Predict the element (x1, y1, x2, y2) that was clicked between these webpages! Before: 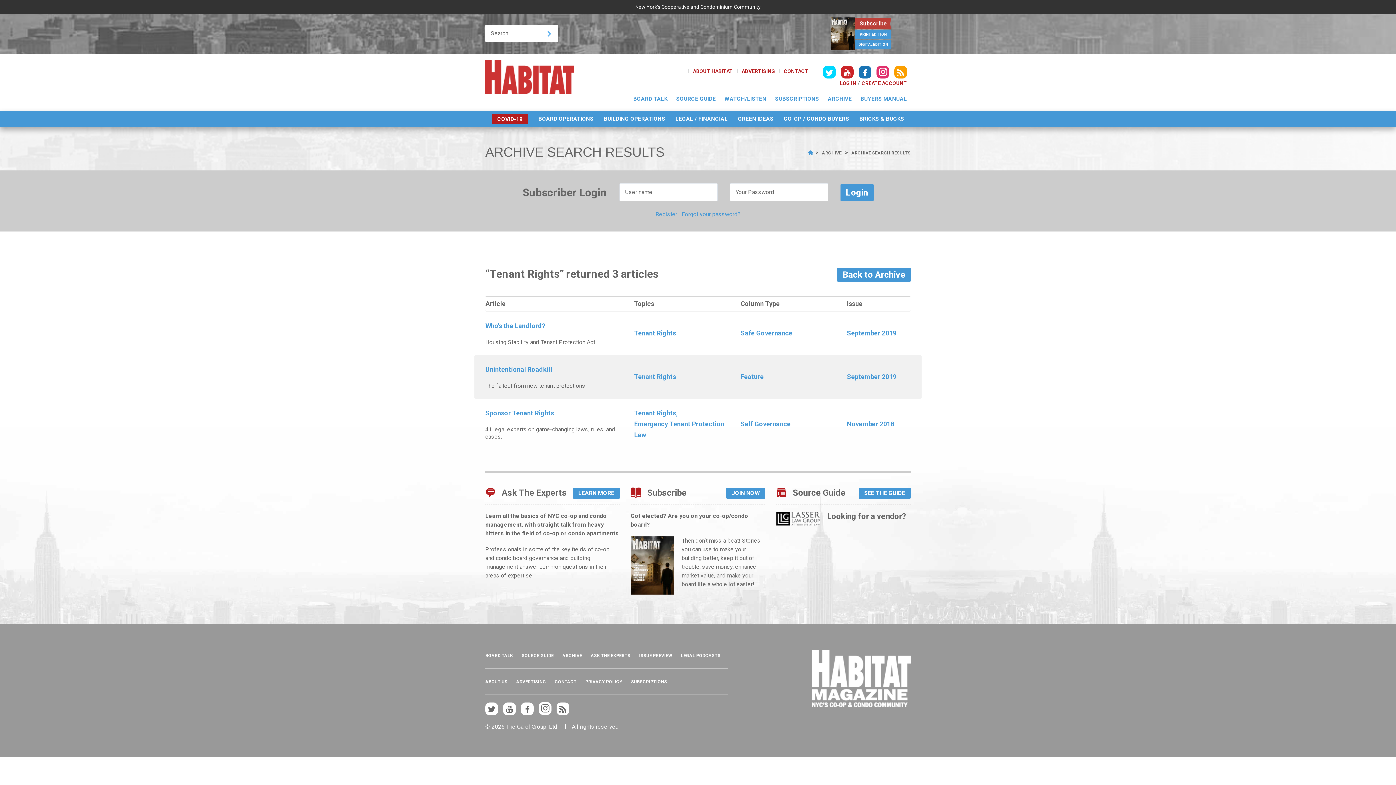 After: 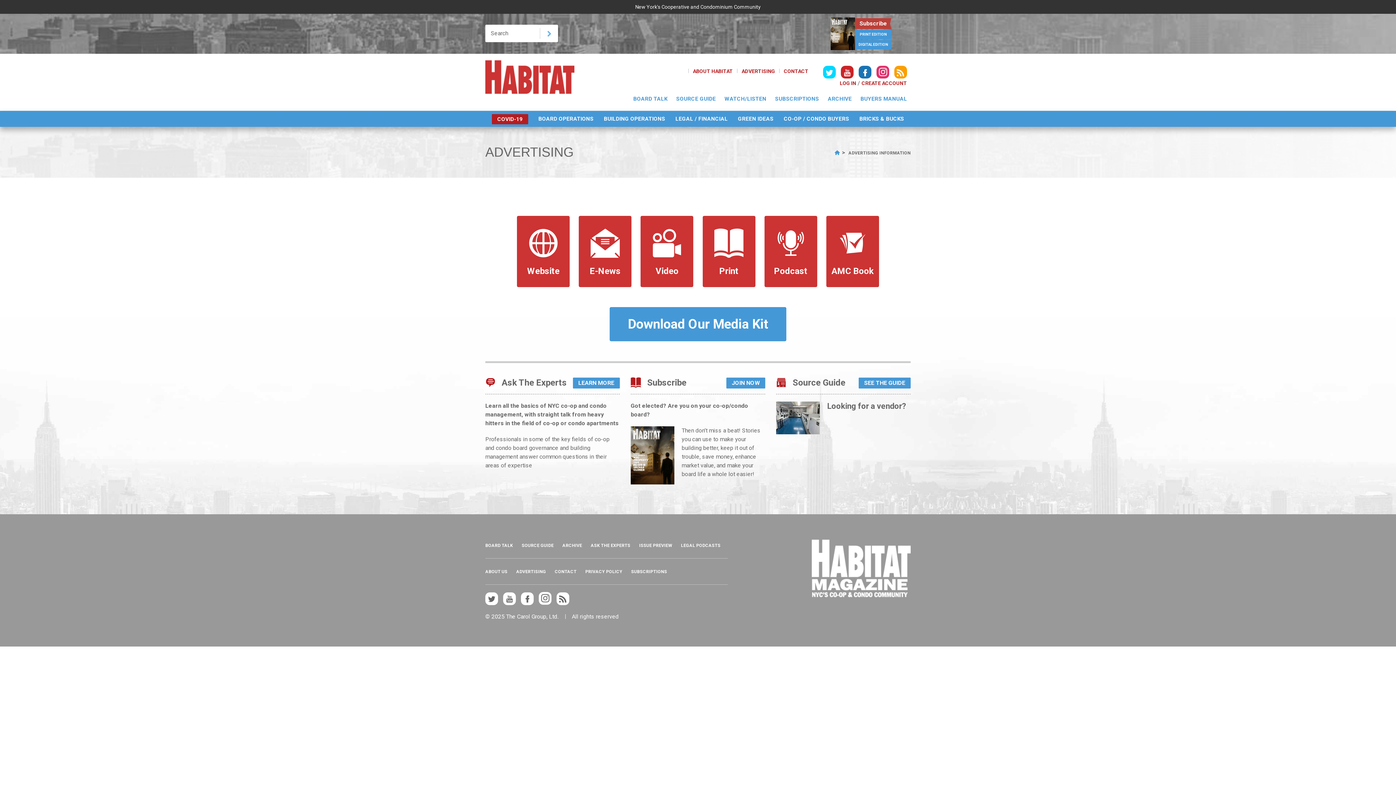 Action: bbox: (516, 679, 546, 684) label: ADVERTISING